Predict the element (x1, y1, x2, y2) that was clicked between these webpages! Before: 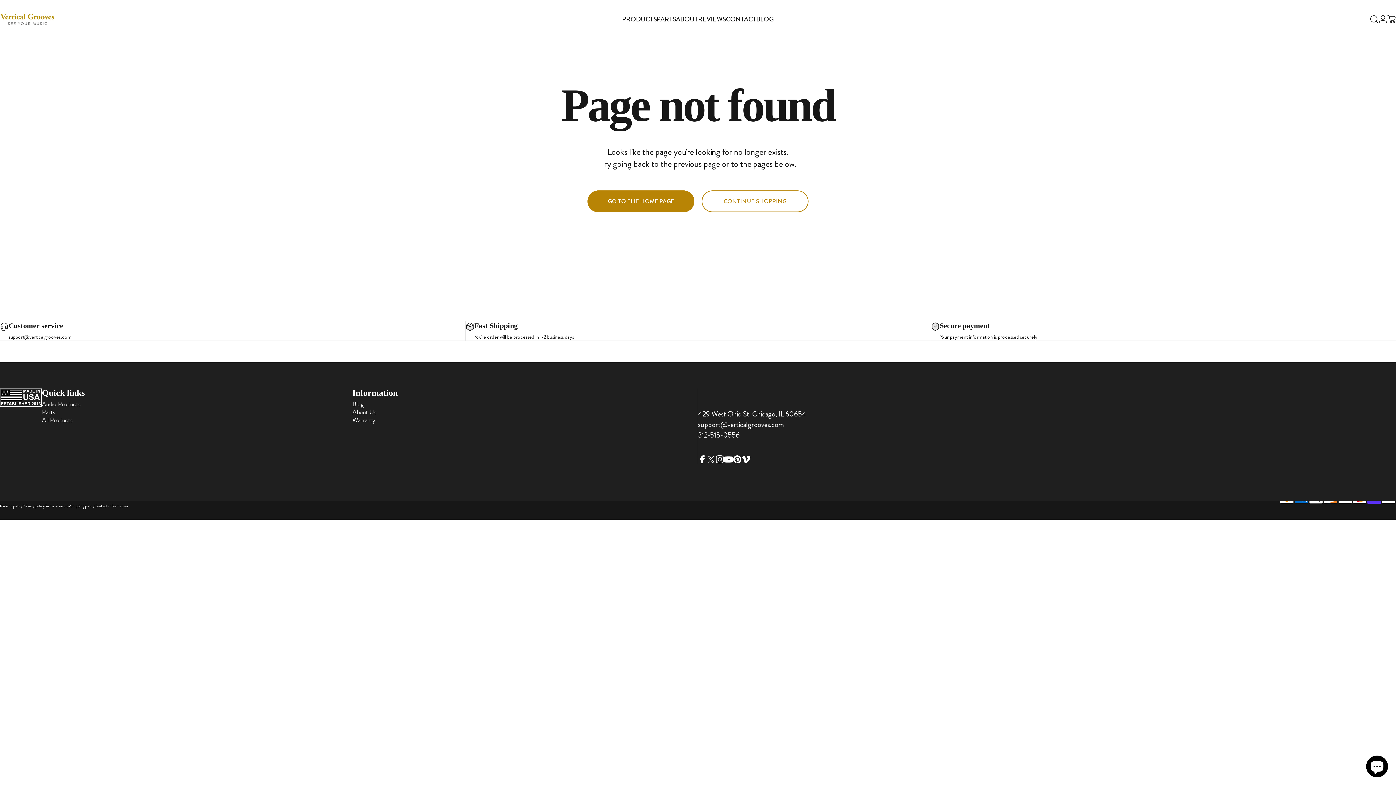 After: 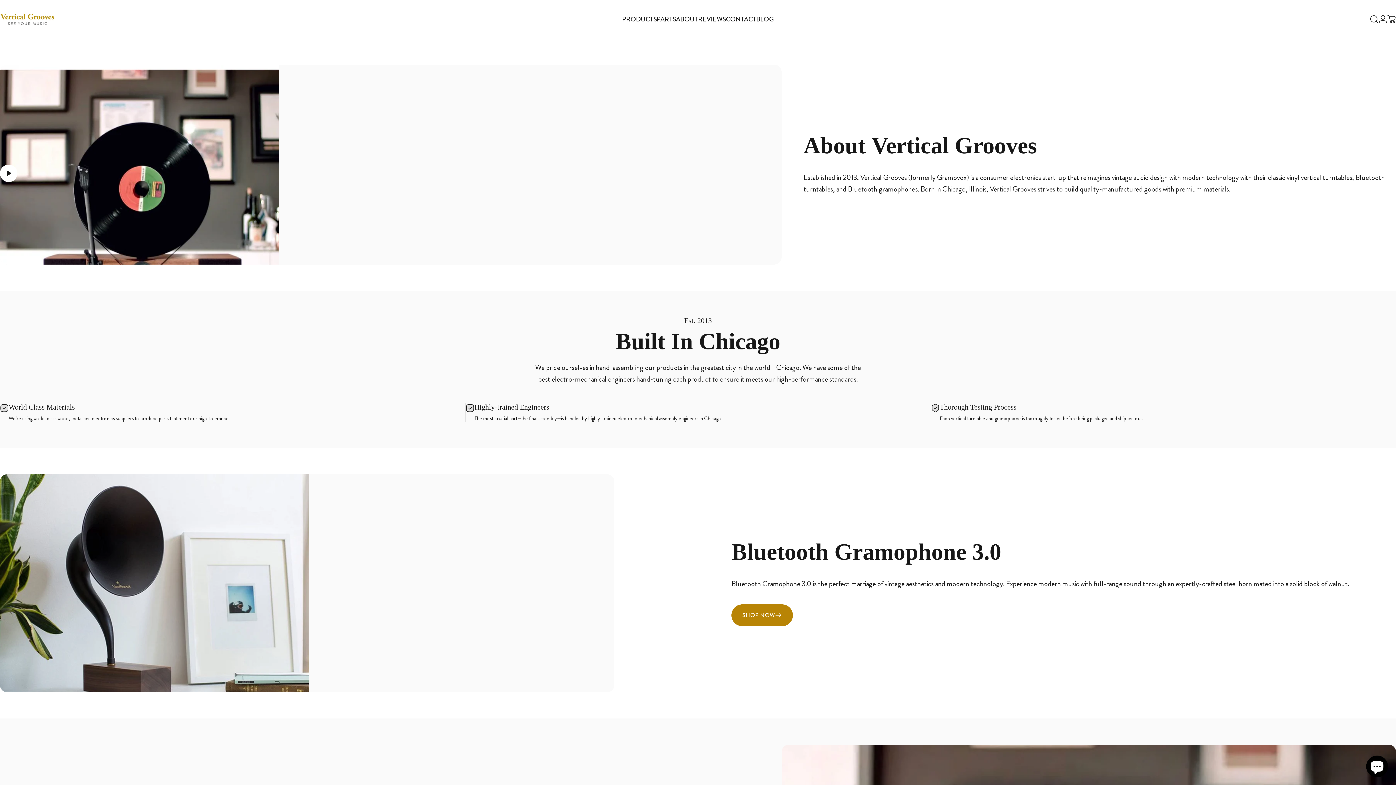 Action: bbox: (352, 408, 376, 416) label: About Us